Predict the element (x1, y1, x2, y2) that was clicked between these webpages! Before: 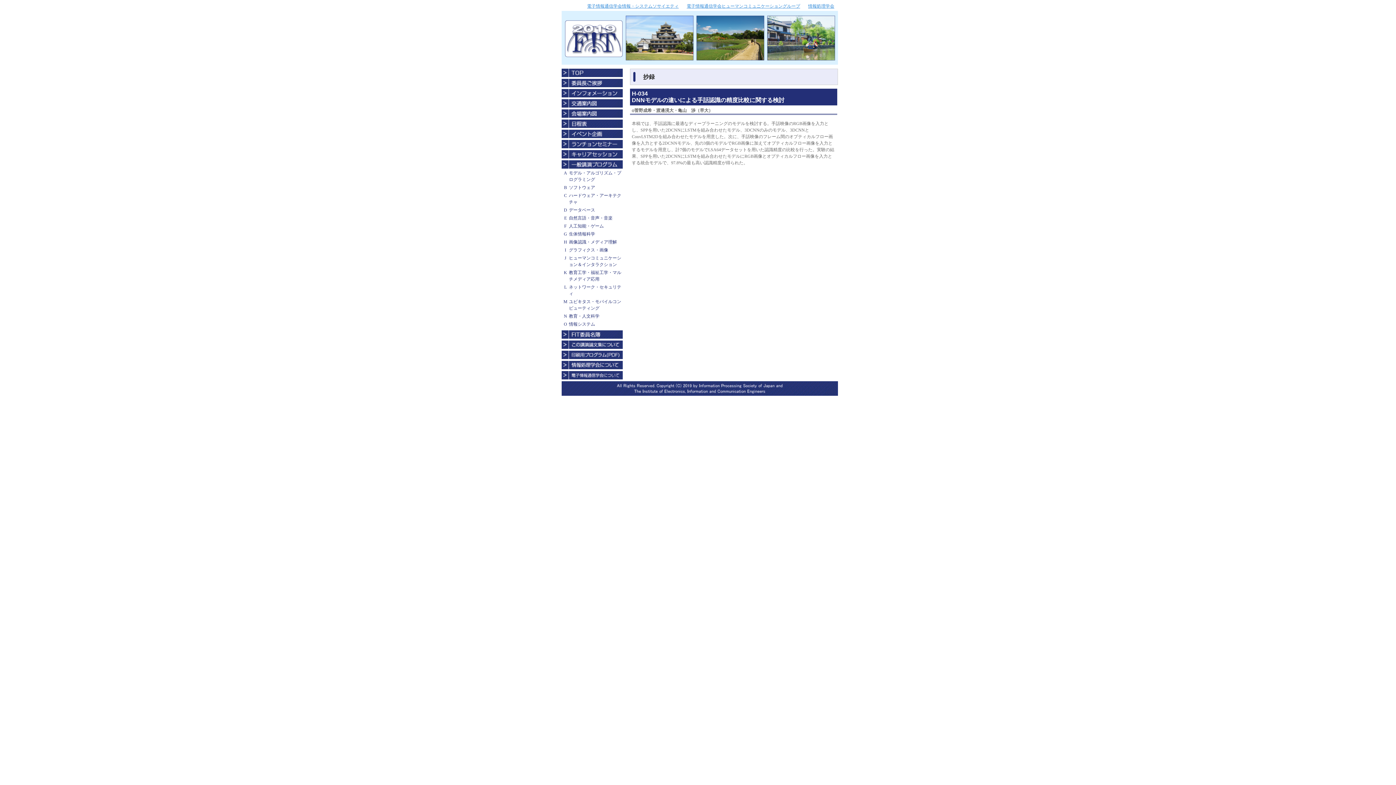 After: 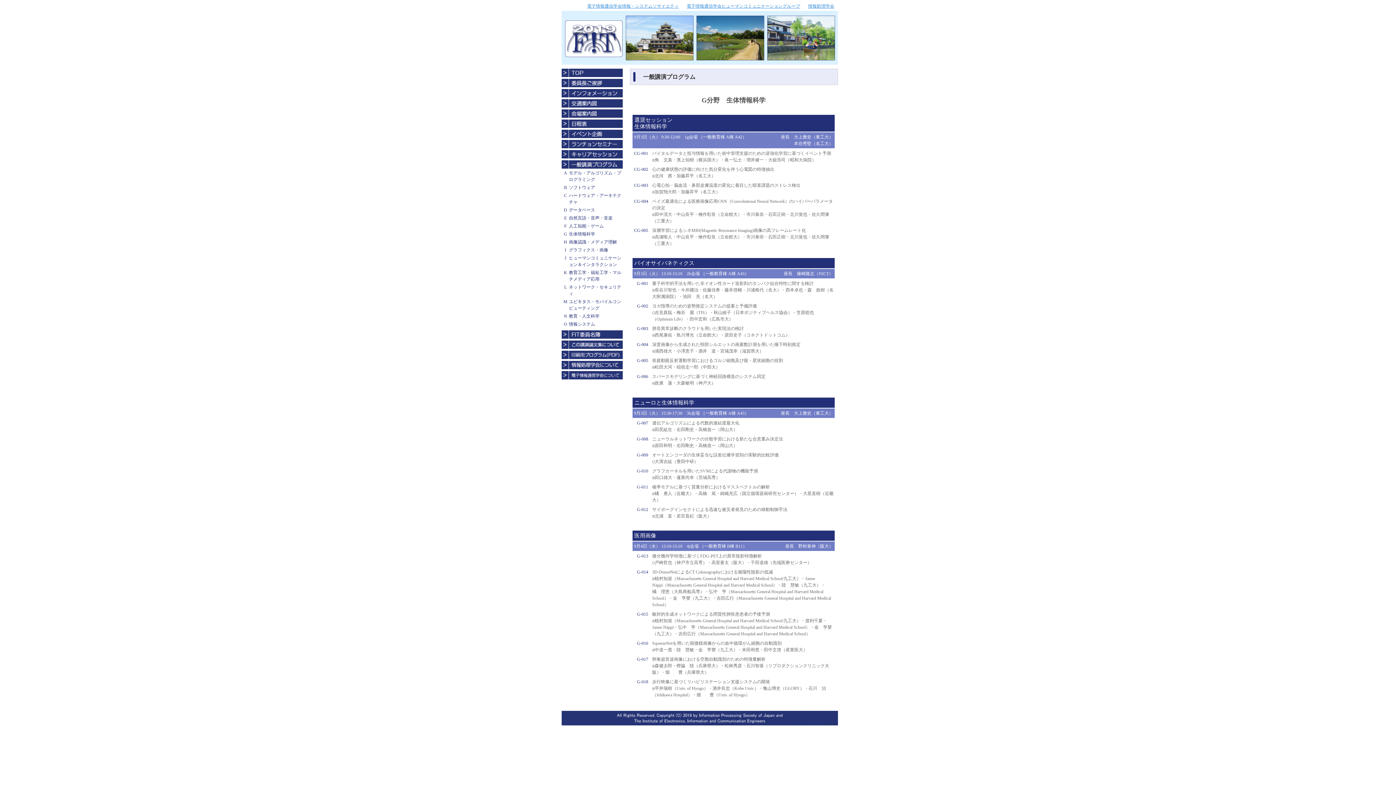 Action: label: G bbox: (564, 231, 567, 236)